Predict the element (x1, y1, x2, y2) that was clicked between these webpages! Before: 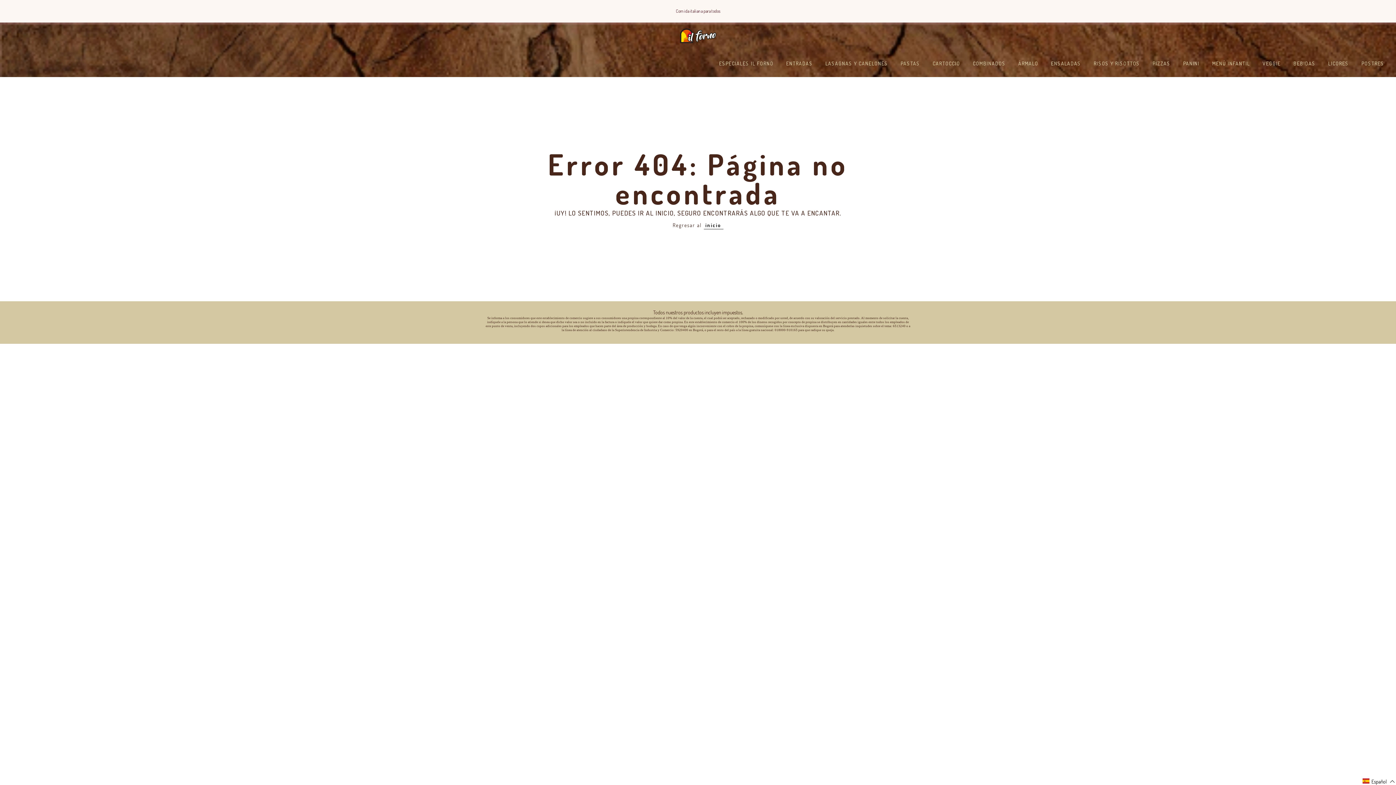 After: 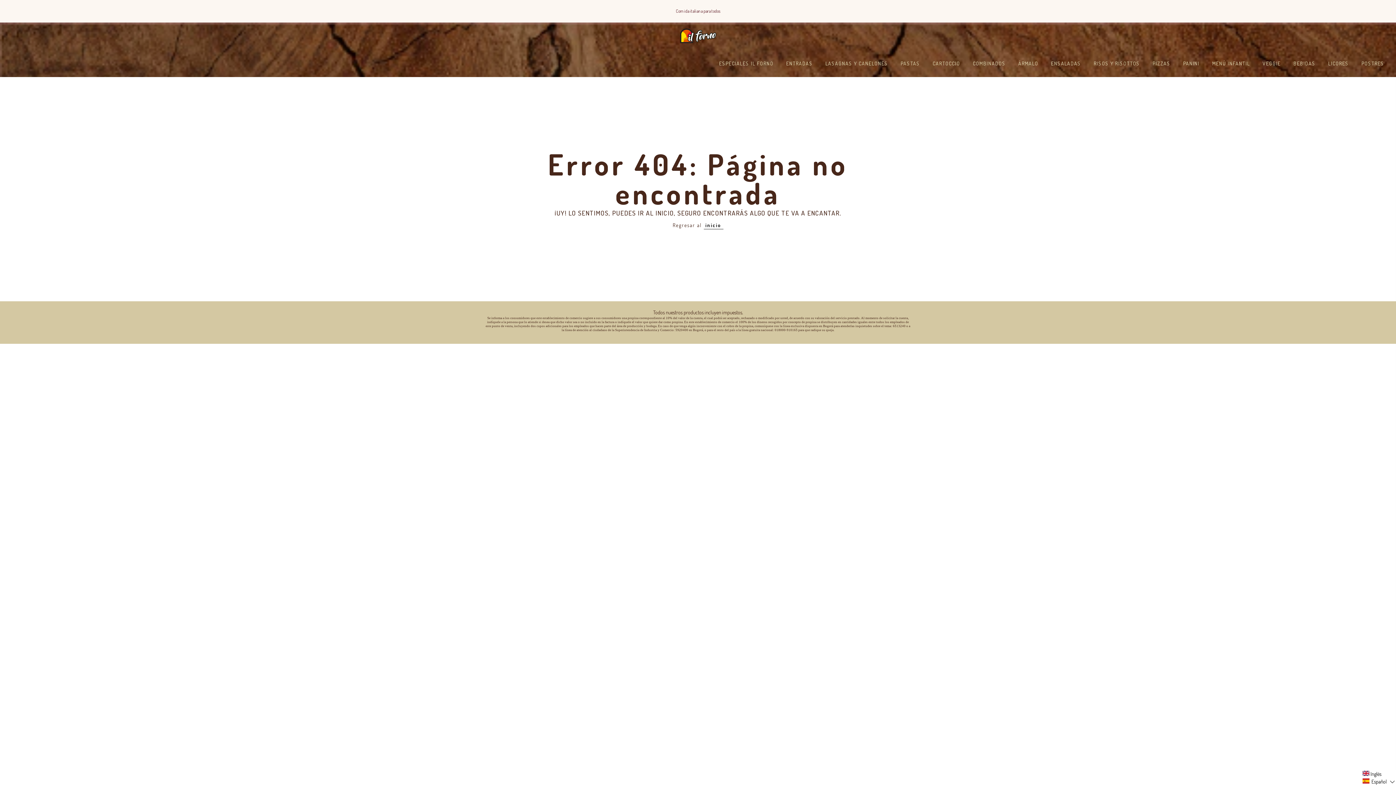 Action: label: Español  bbox: (1362, 777, 1396, 785)